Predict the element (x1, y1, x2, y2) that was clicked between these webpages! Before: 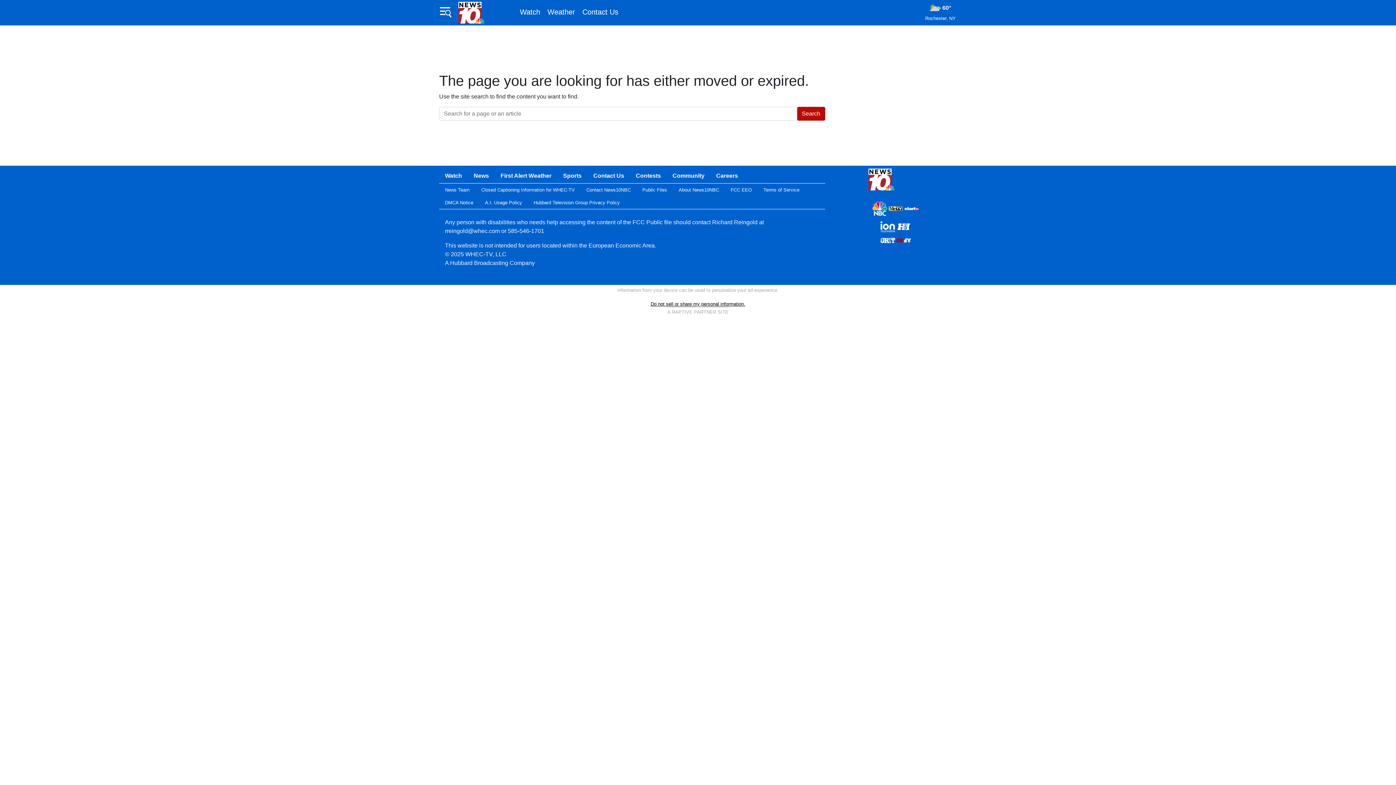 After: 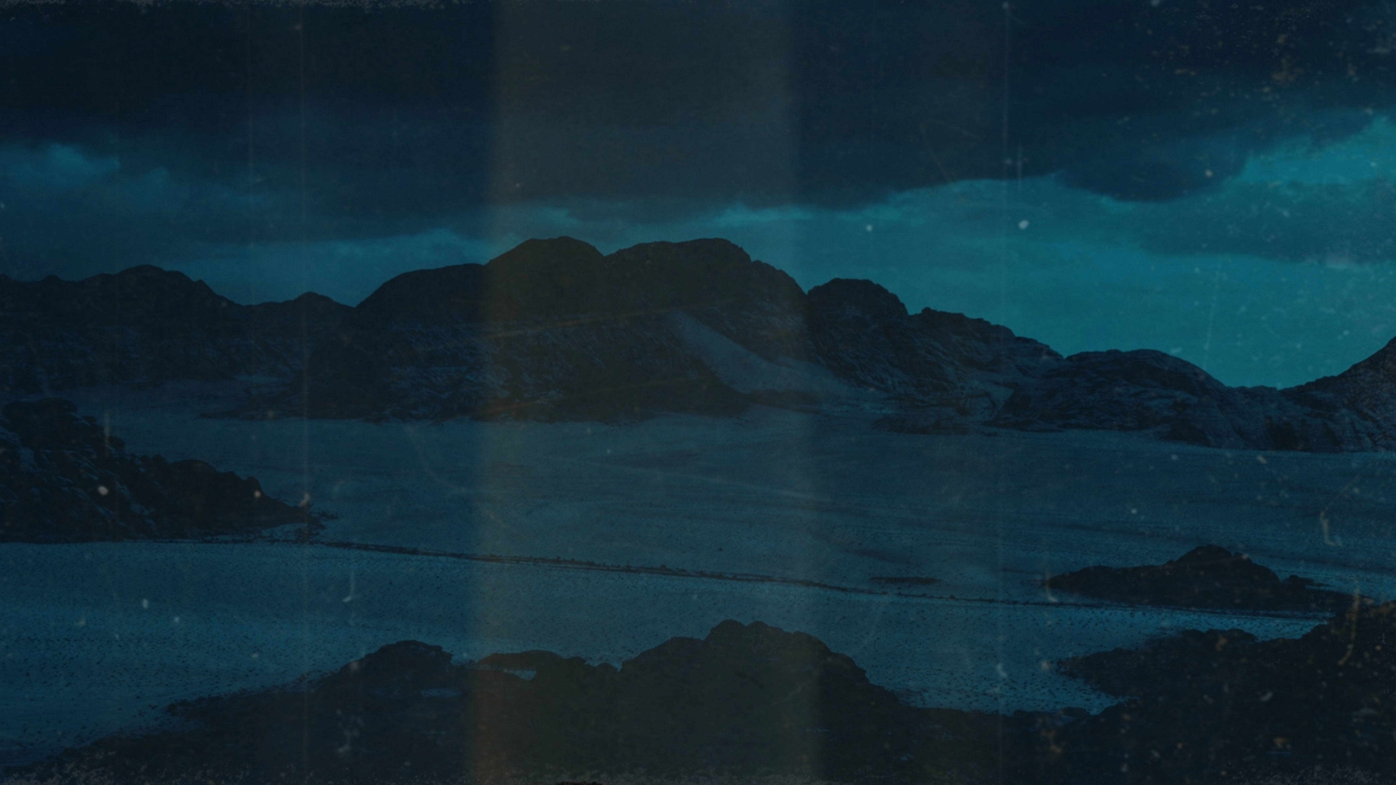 Action: bbox: (880, 238, 896, 245) label:  